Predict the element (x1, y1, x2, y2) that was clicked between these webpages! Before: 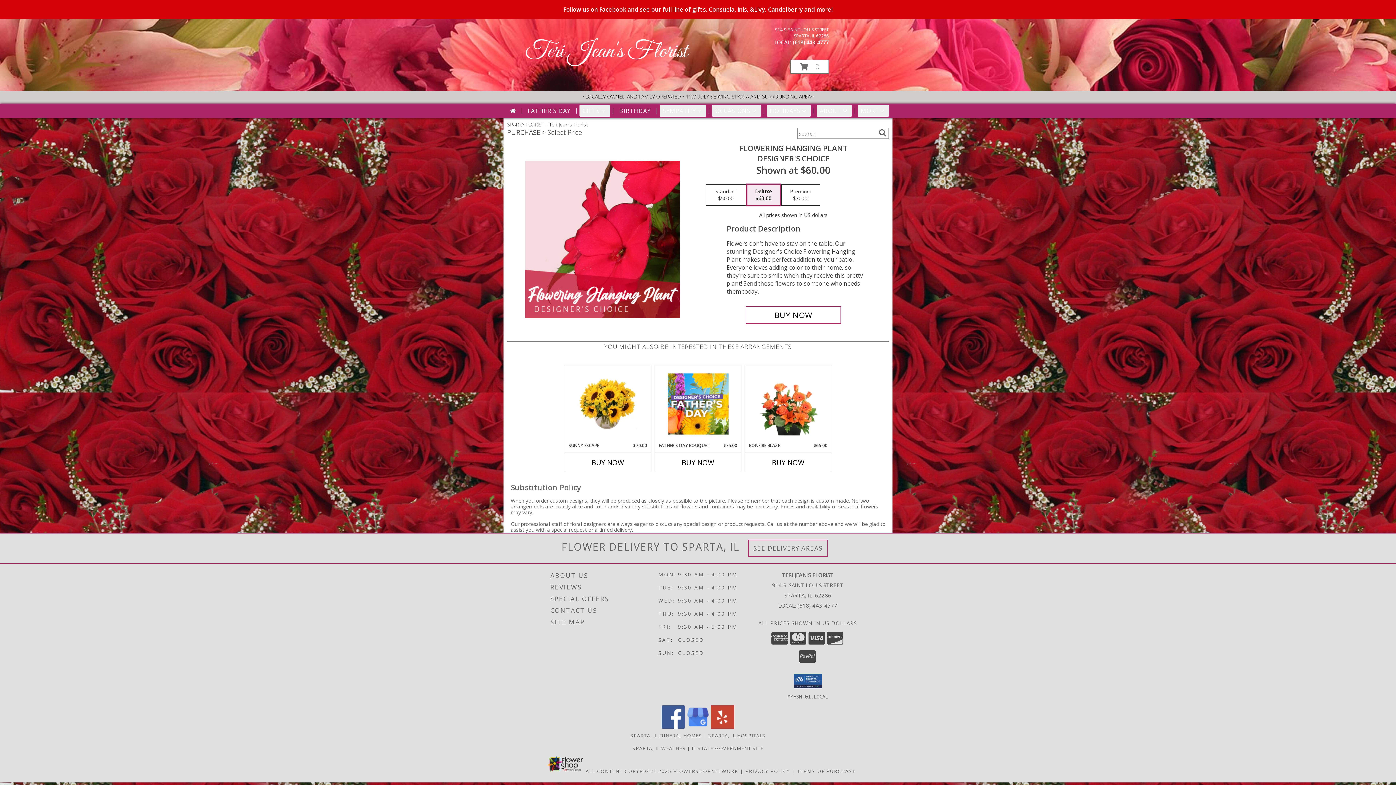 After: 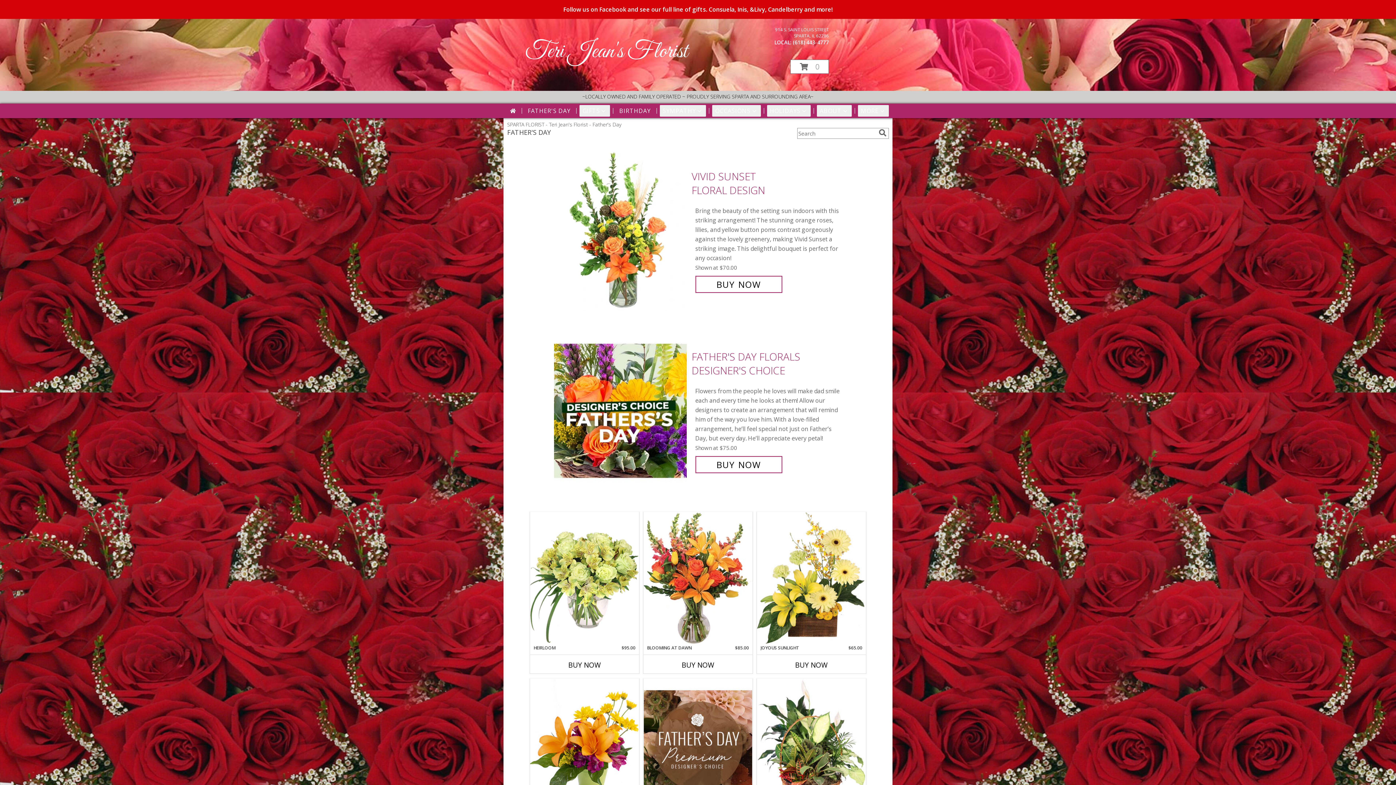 Action: label: FATHER'S DAY bbox: (525, 105, 573, 116)